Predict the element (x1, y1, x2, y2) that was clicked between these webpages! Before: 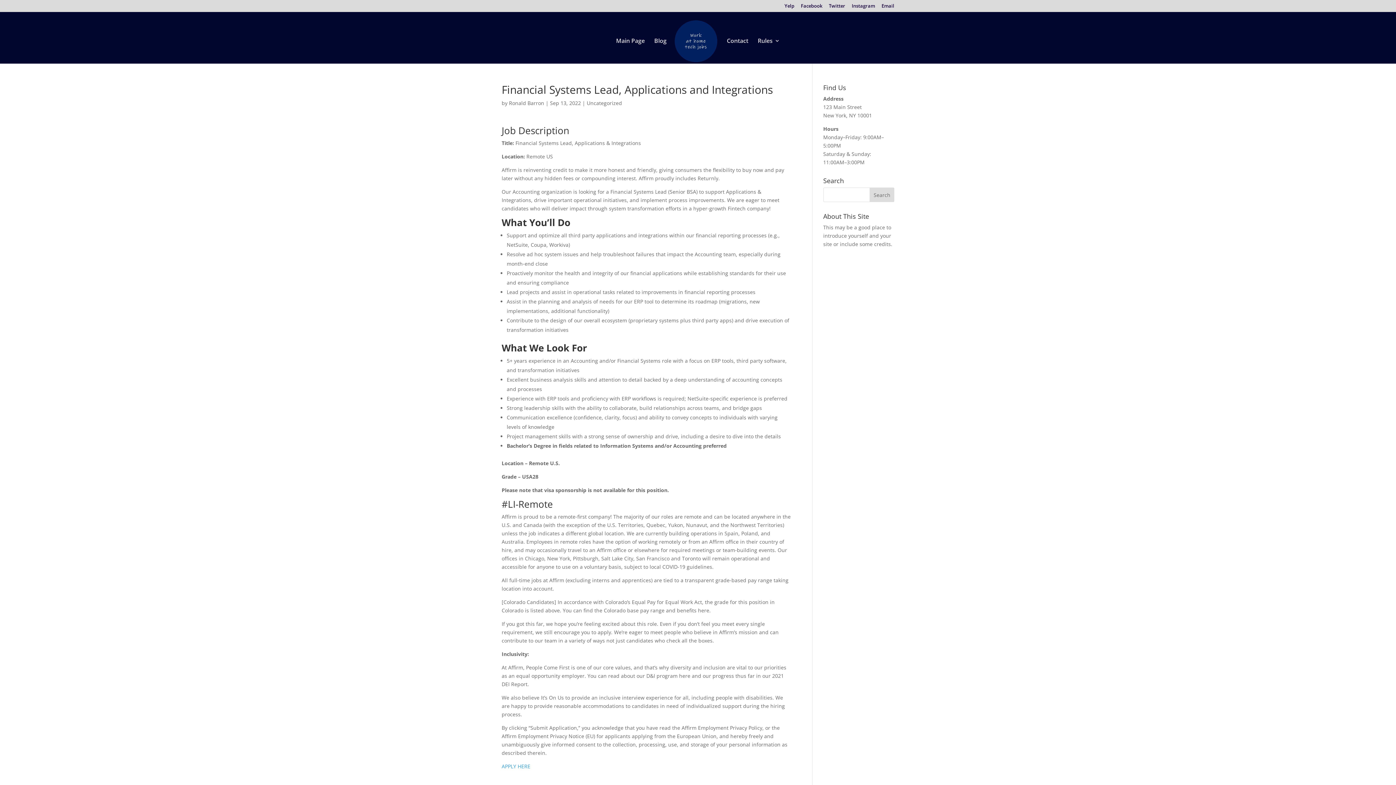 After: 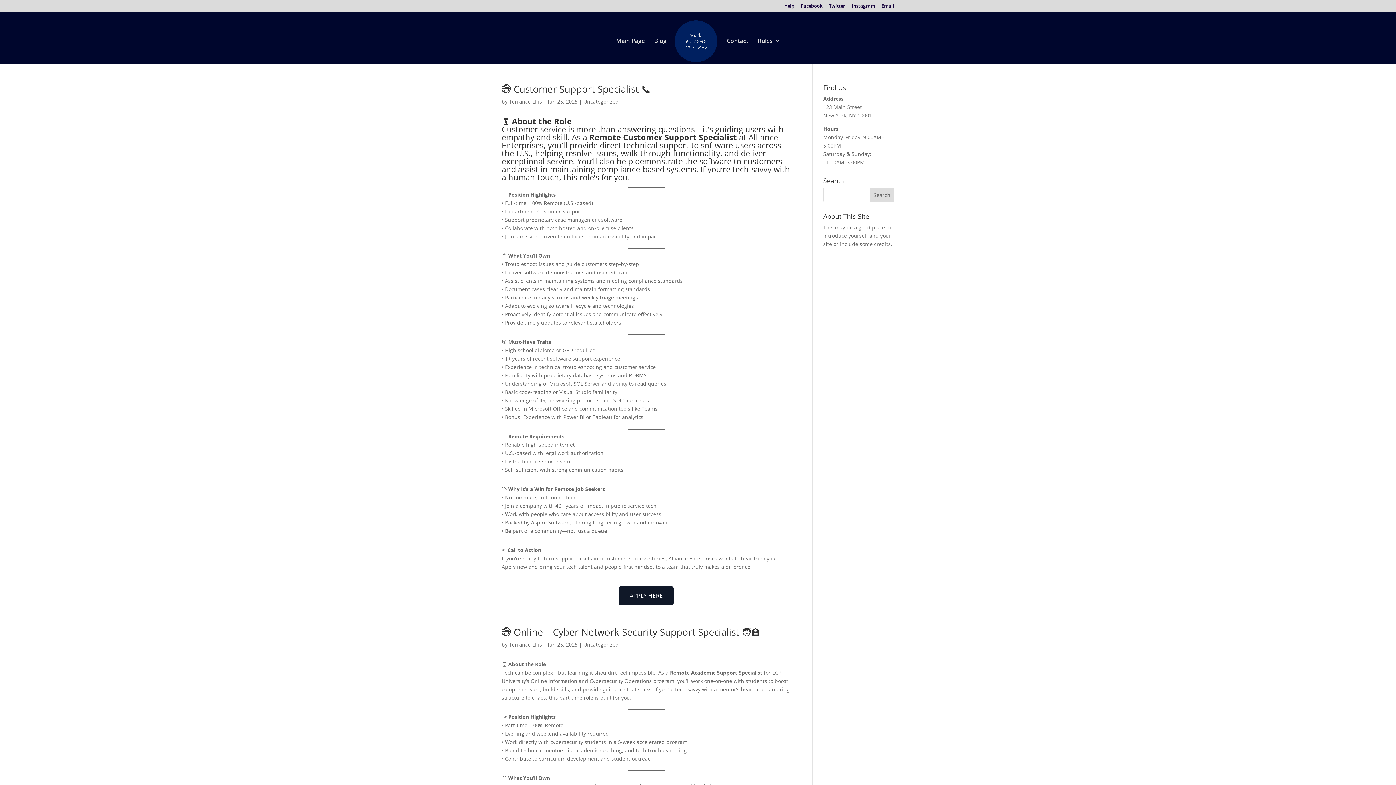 Action: label: Uncategorized bbox: (586, 99, 622, 106)